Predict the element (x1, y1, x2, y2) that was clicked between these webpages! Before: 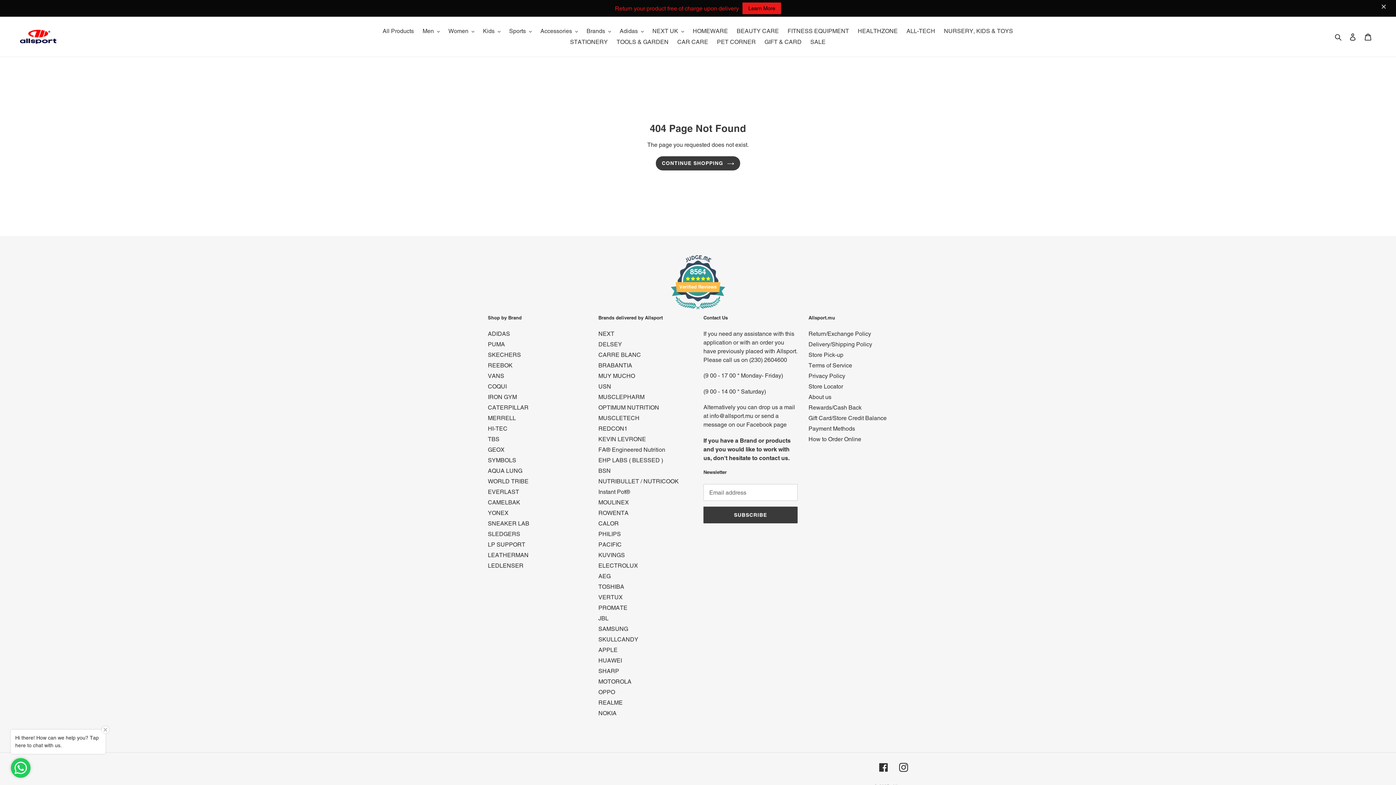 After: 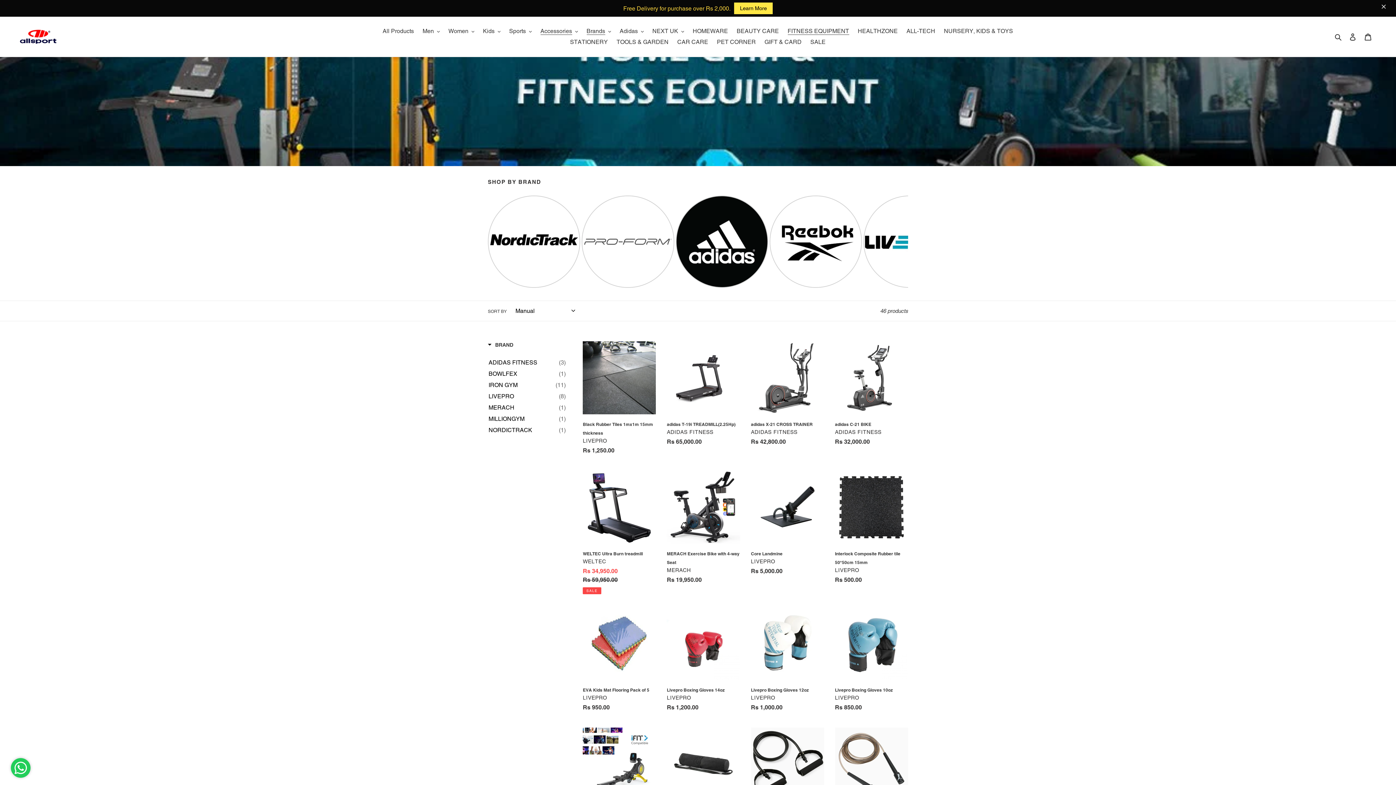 Action: bbox: (784, 25, 852, 36) label: FITNESS EQUIPMENT